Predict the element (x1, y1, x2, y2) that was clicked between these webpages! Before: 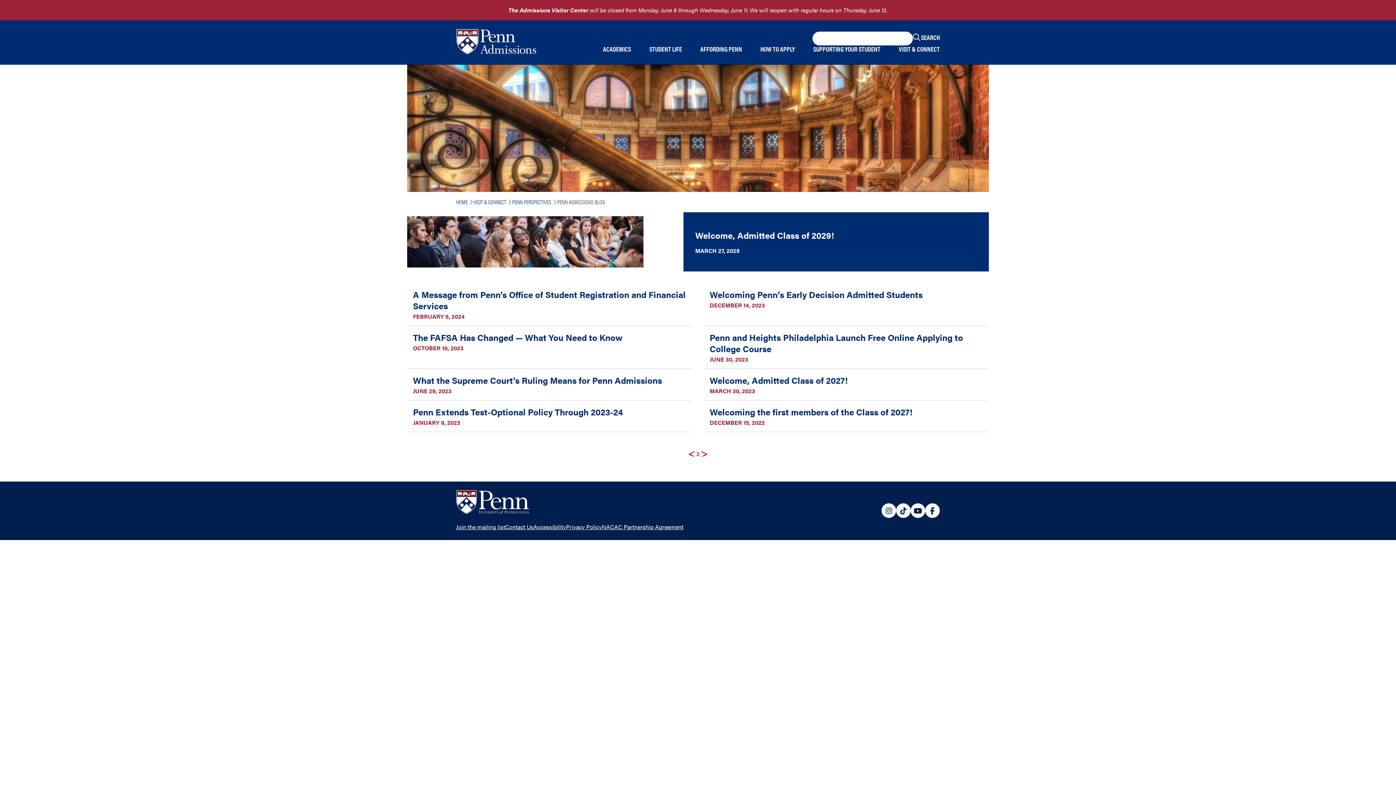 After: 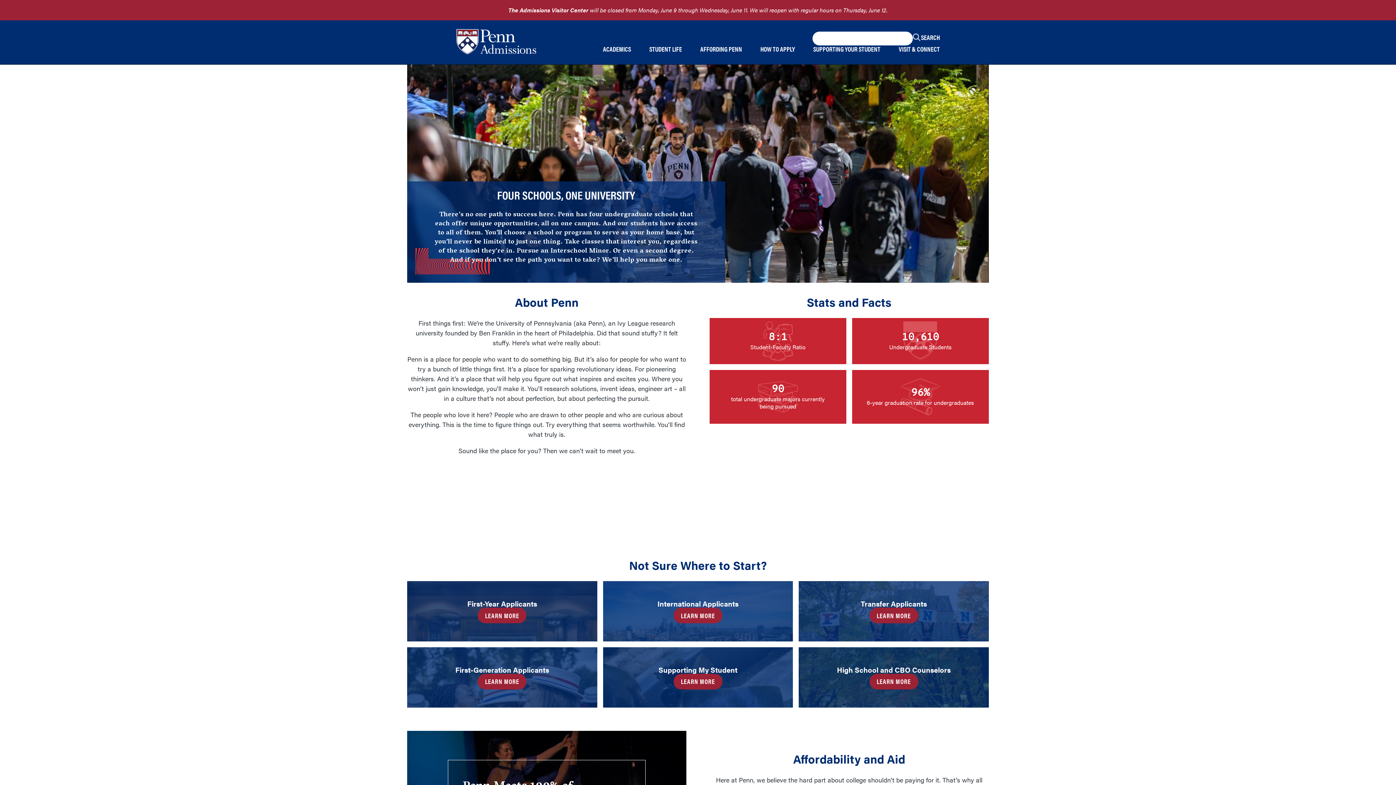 Action: bbox: (456, 47, 536, 56)